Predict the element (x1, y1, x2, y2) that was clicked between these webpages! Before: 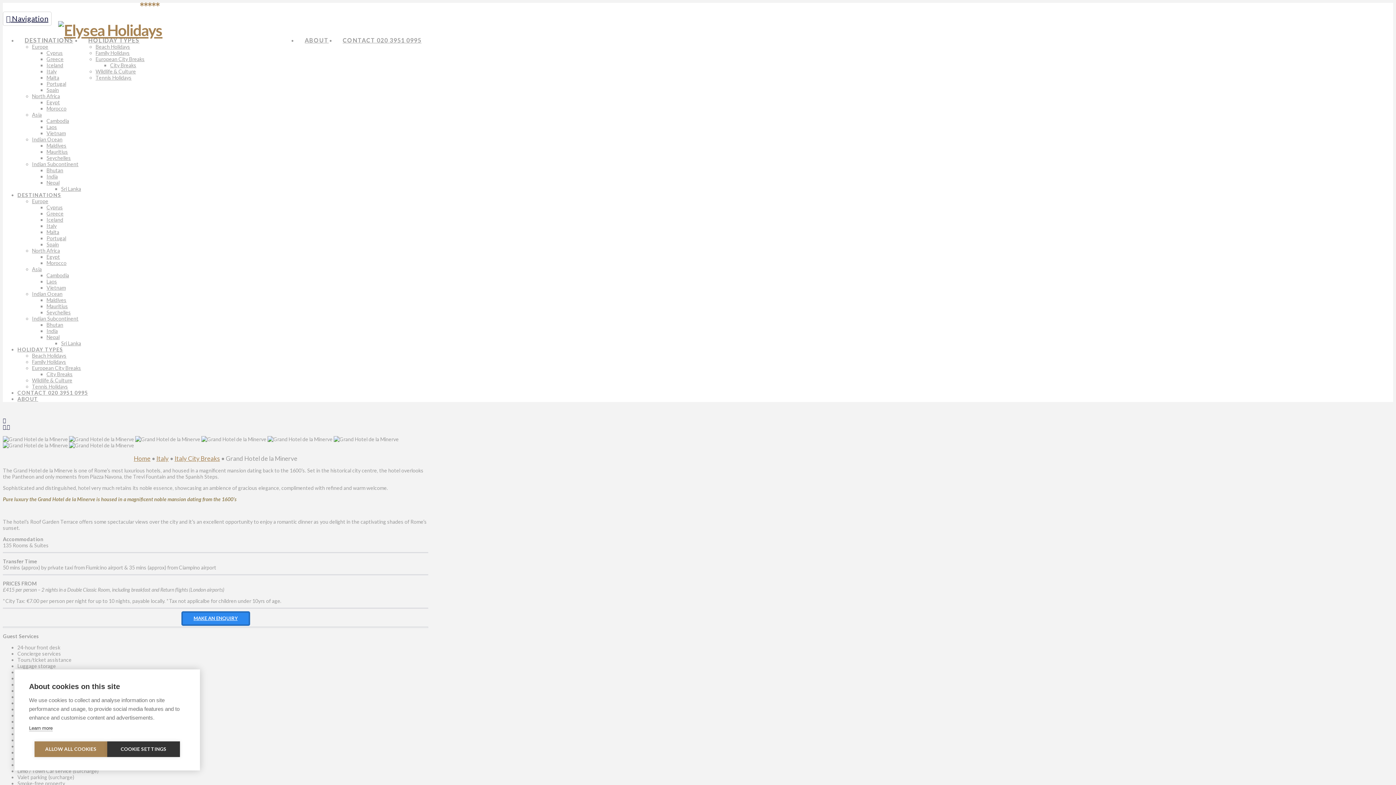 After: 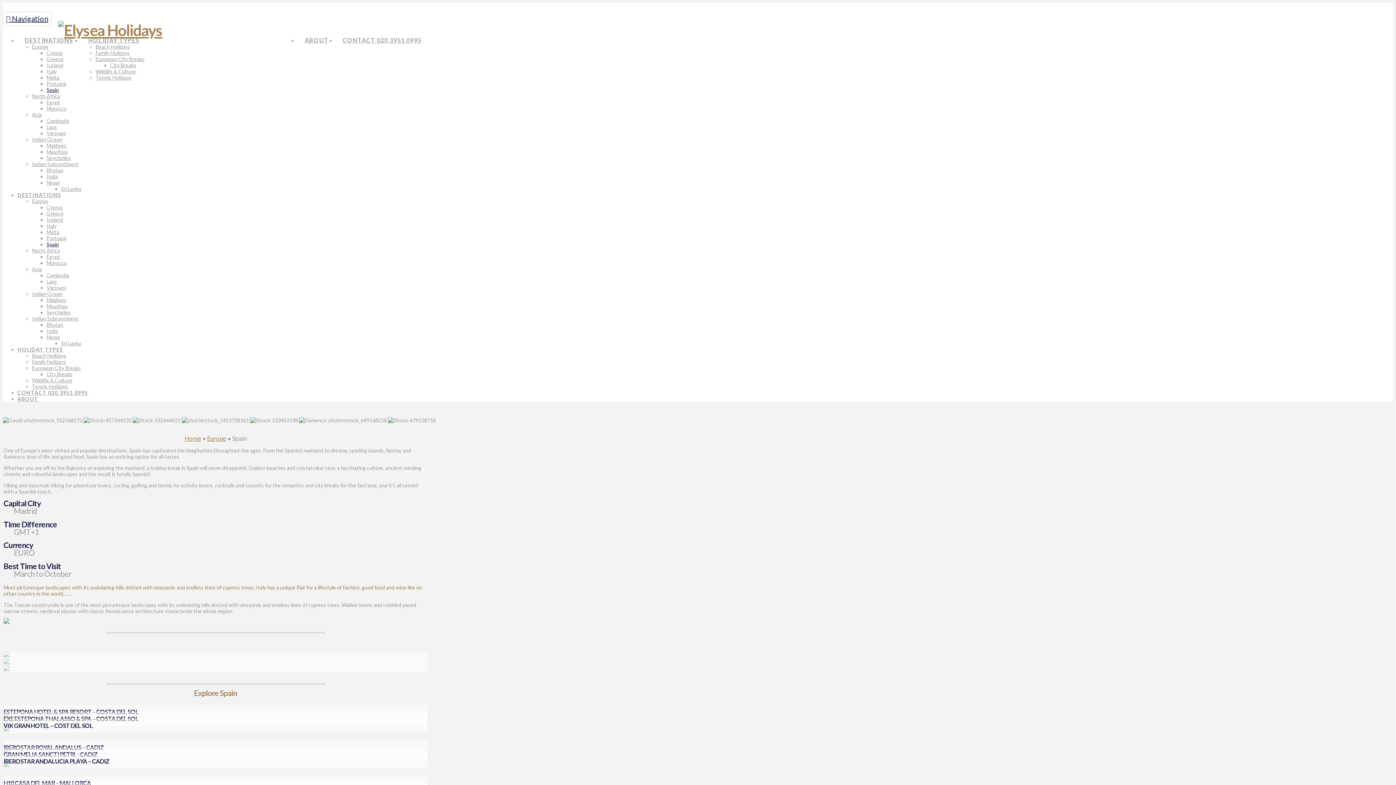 Action: label: Spain bbox: (46, 241, 58, 247)